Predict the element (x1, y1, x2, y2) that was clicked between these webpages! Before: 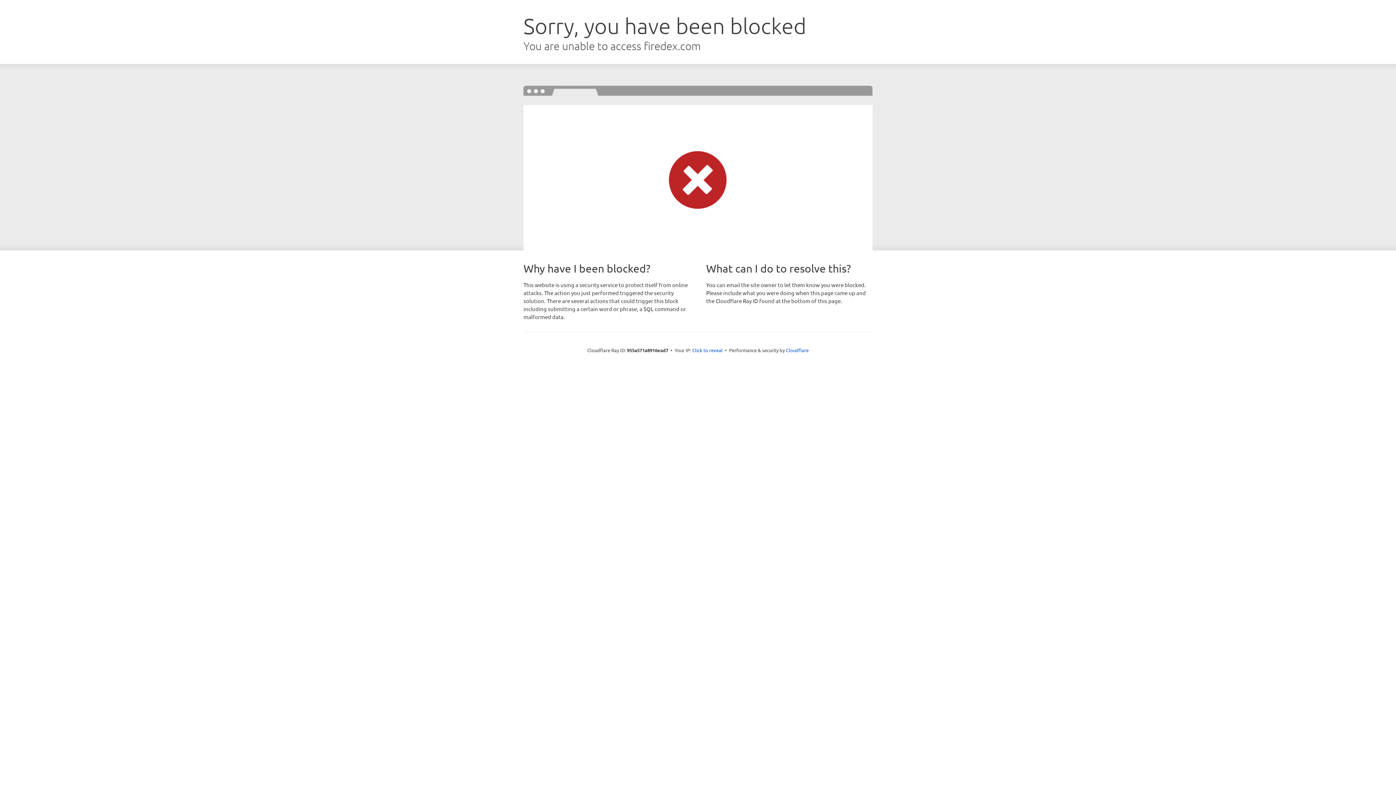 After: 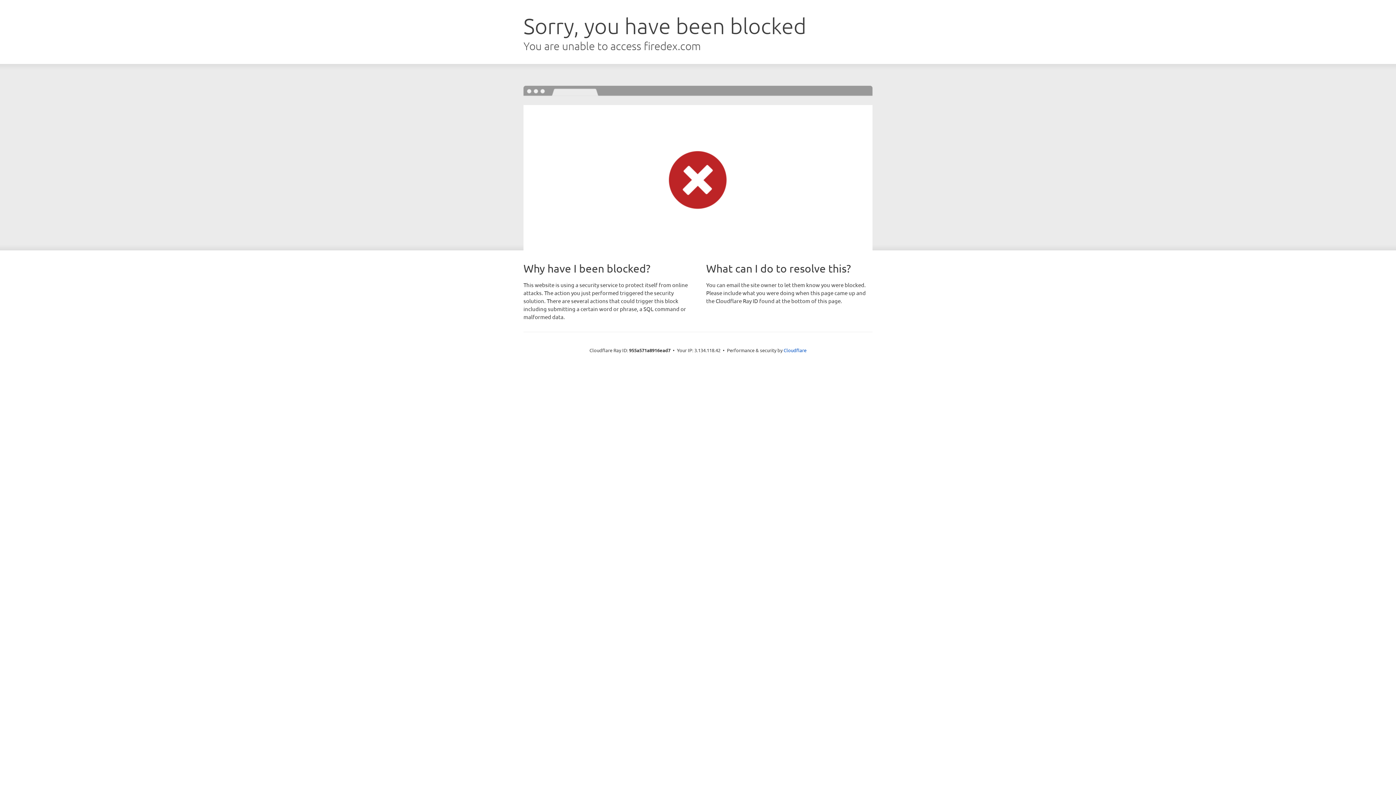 Action: label: Click to reveal bbox: (692, 346, 722, 353)